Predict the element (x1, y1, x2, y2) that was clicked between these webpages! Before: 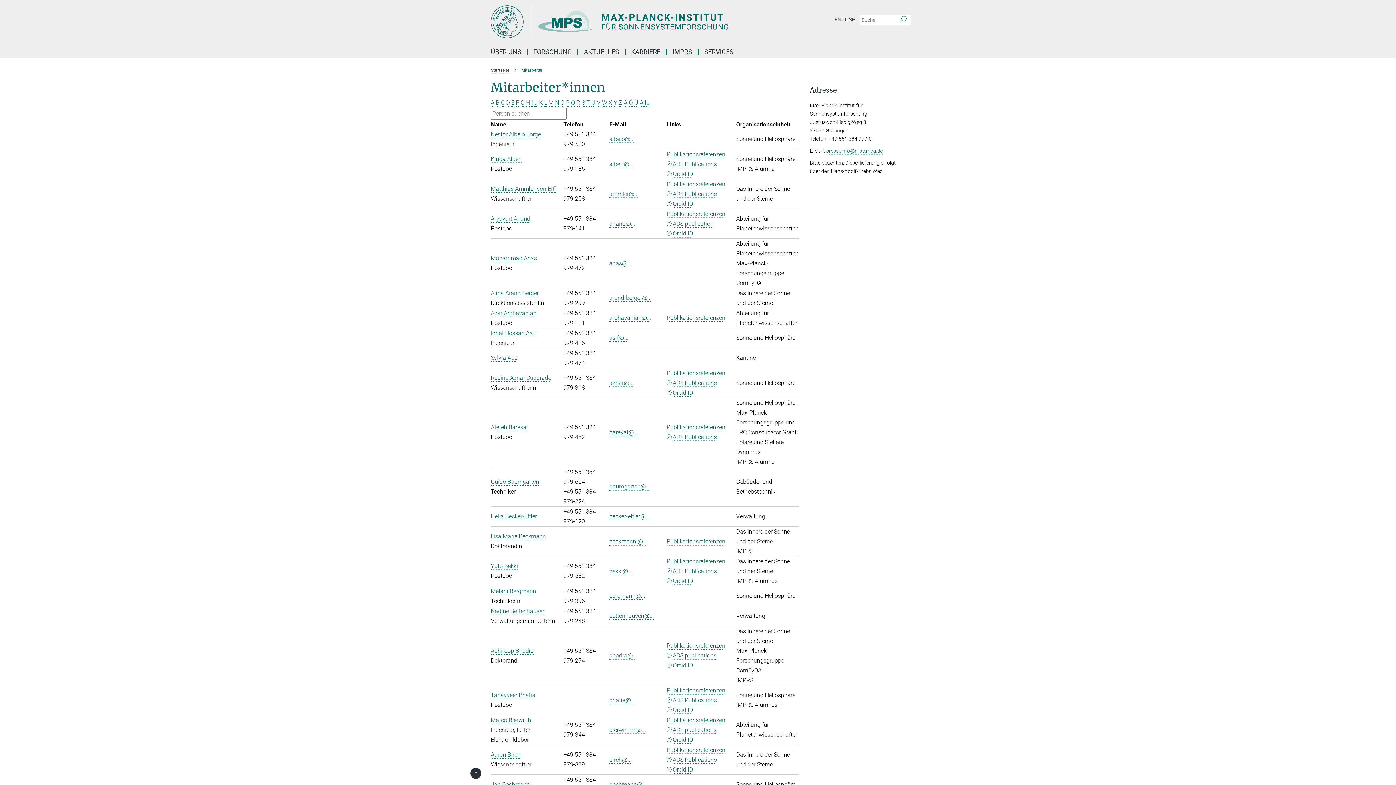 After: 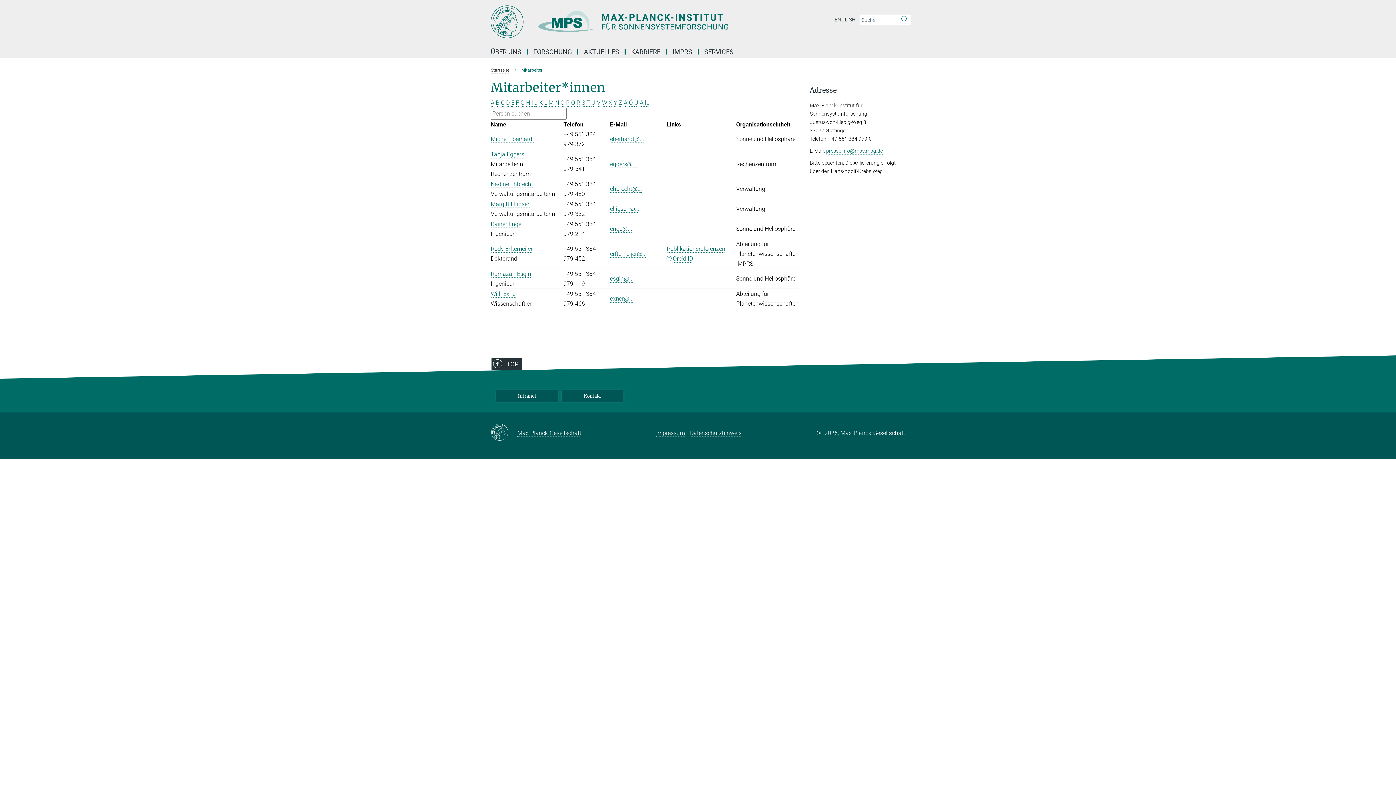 Action: label: E bbox: (511, 99, 514, 106)